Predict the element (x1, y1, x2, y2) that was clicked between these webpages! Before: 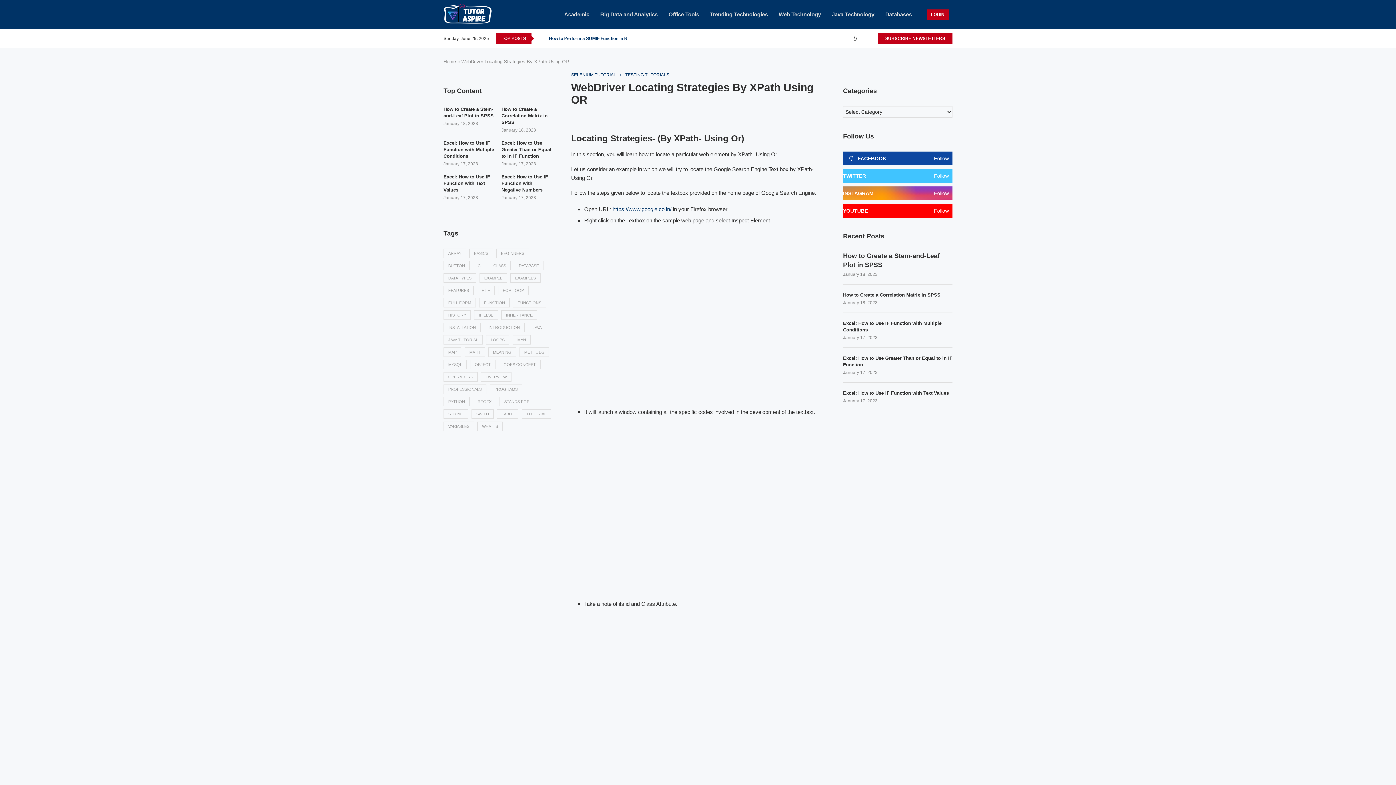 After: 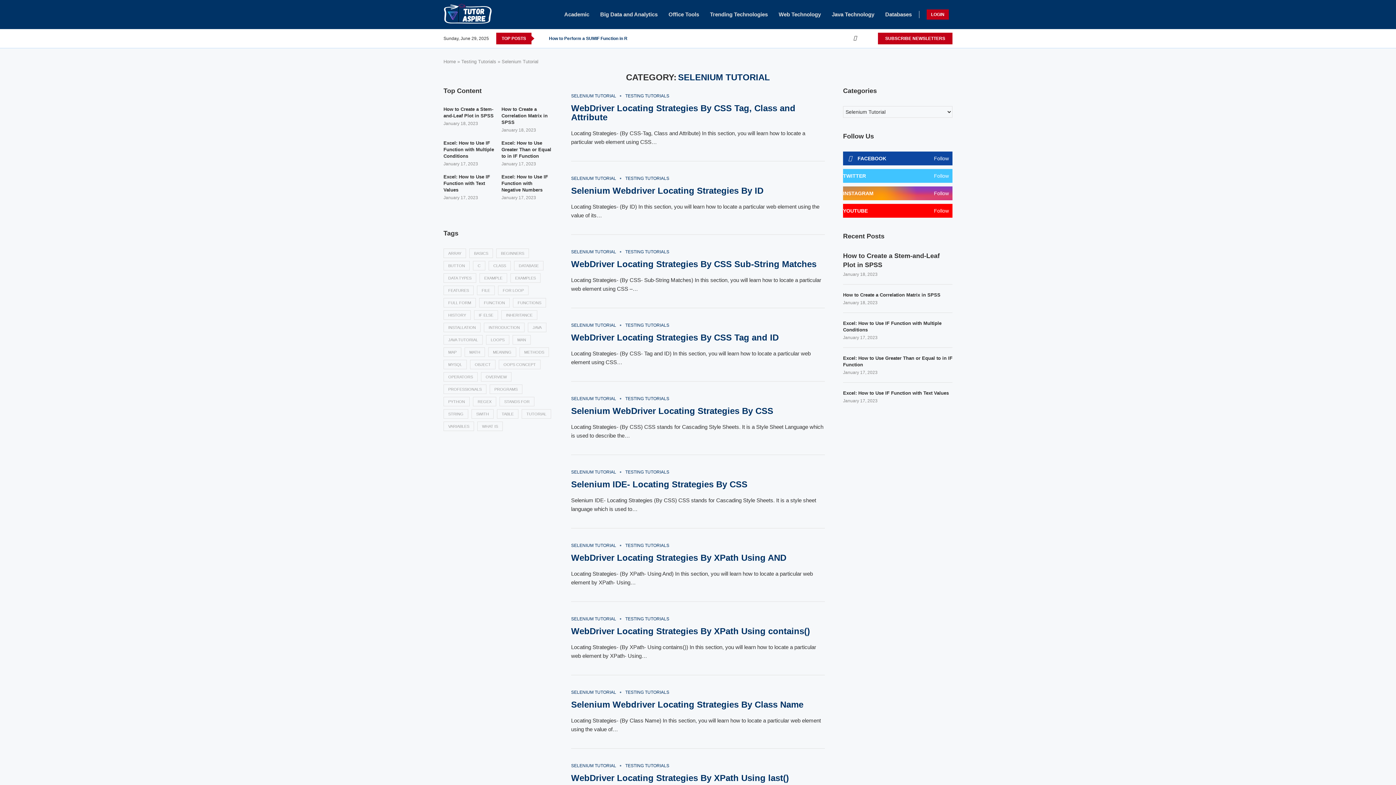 Action: bbox: (571, 72, 620, 77) label: SELENIUM TUTORIAL